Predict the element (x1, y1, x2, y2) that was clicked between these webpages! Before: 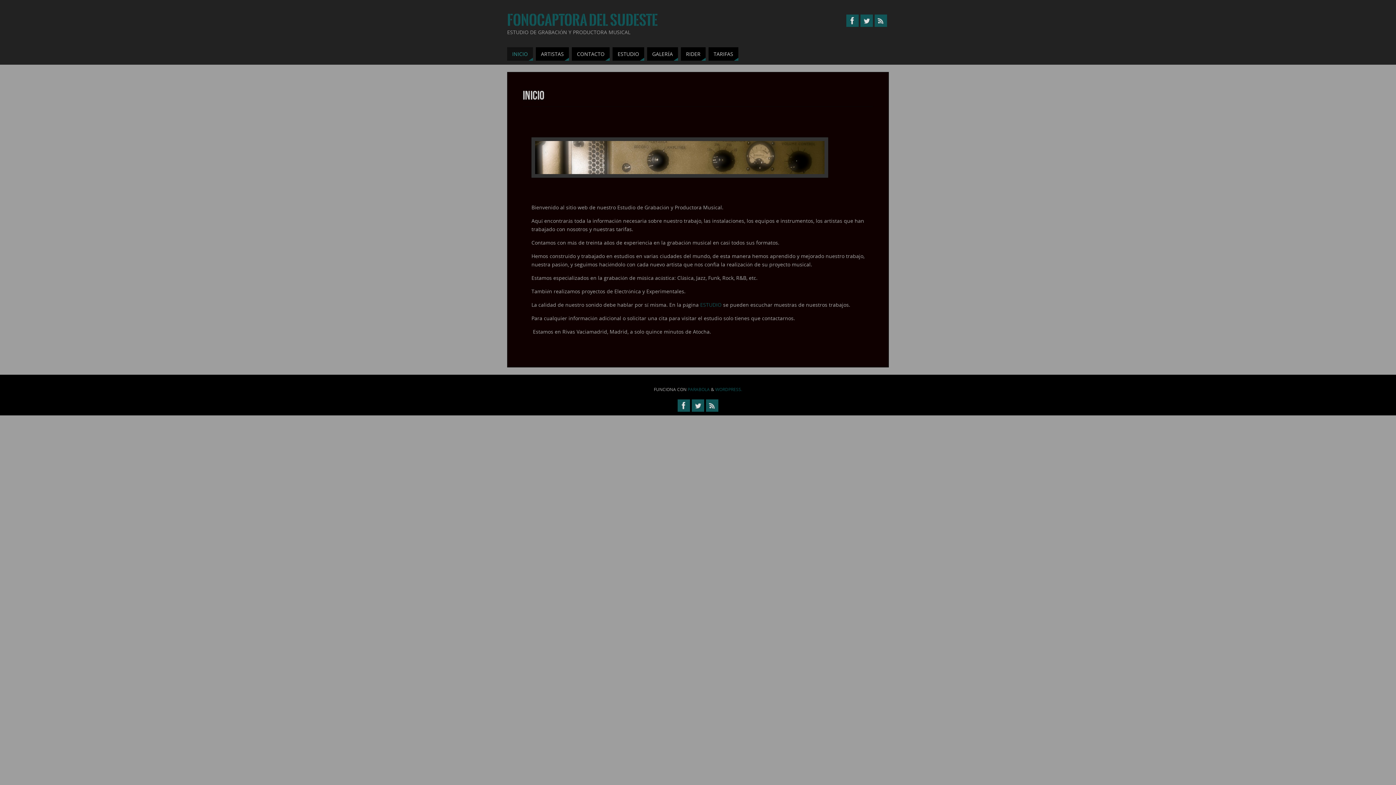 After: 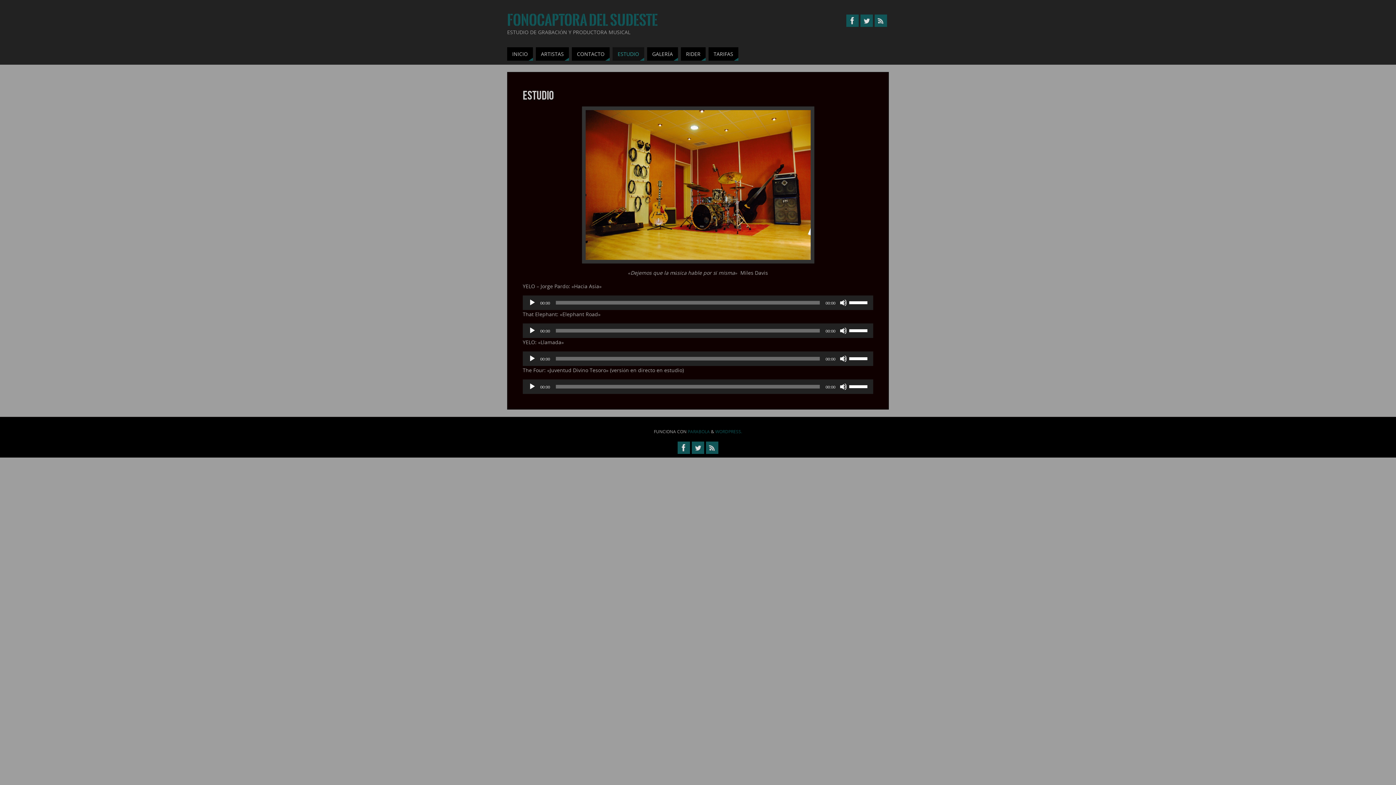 Action: label: ESTUDIO bbox: (612, 47, 644, 60)